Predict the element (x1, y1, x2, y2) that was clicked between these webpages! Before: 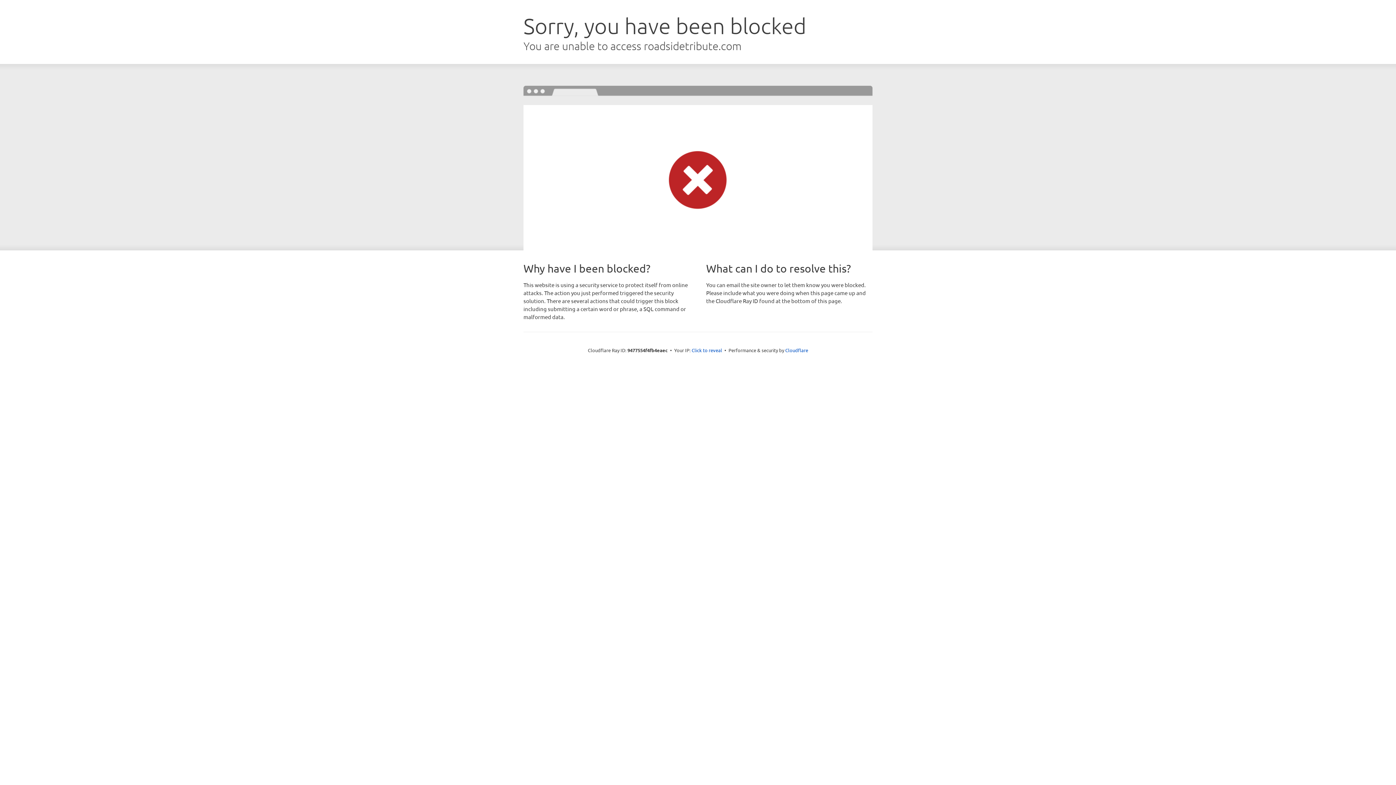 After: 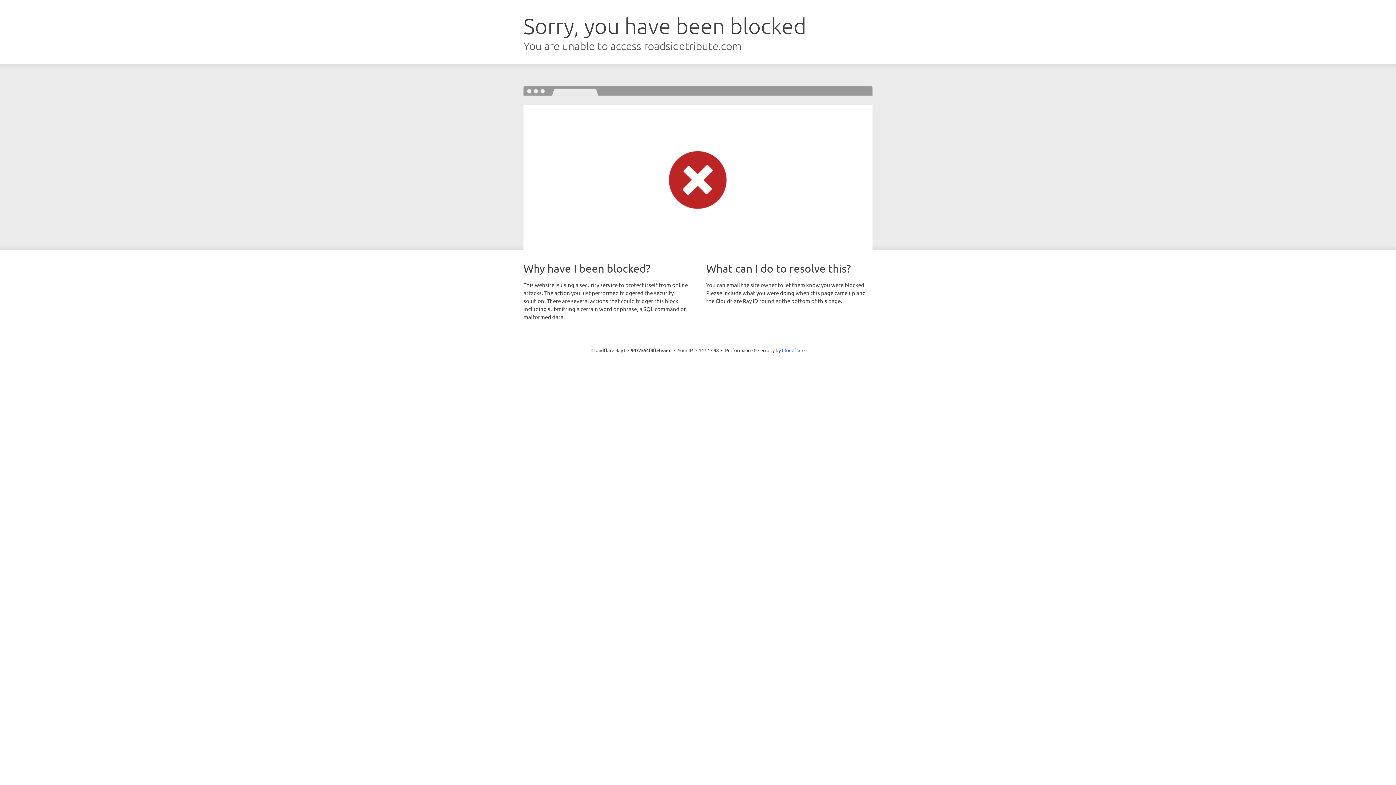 Action: label: Click to reveal bbox: (691, 346, 722, 353)